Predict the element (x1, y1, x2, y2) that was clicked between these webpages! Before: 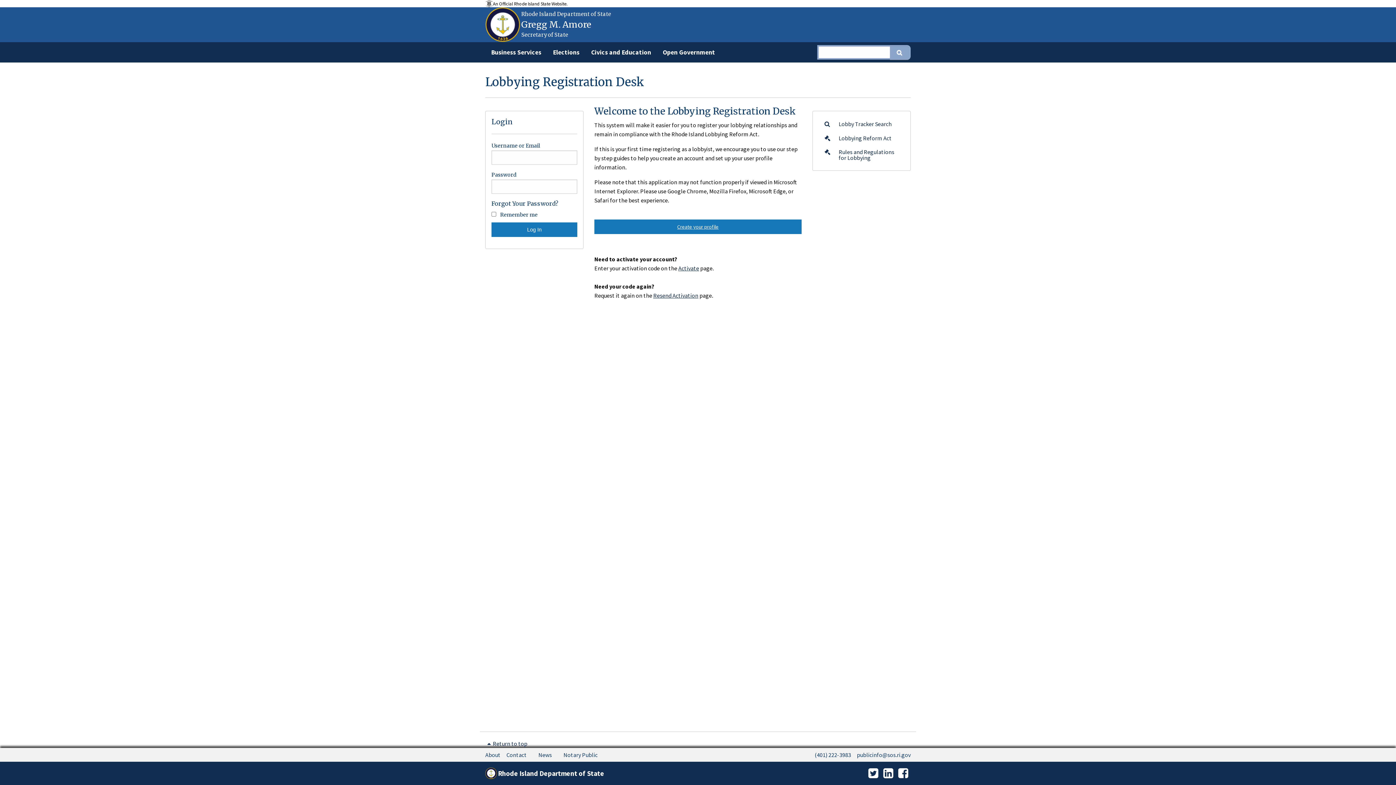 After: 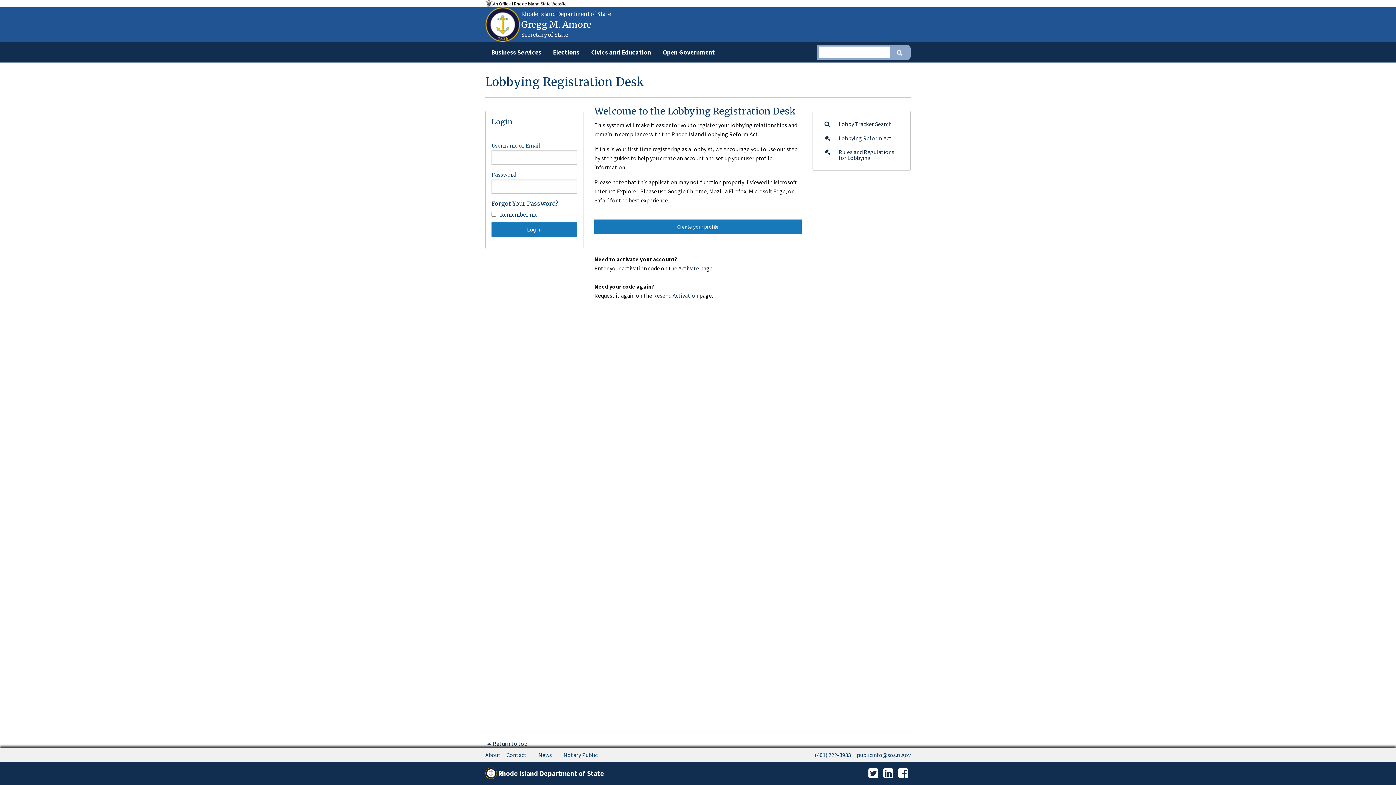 Action: bbox: (485, 769, 604, 776) label:  
Rhode Island Department of State